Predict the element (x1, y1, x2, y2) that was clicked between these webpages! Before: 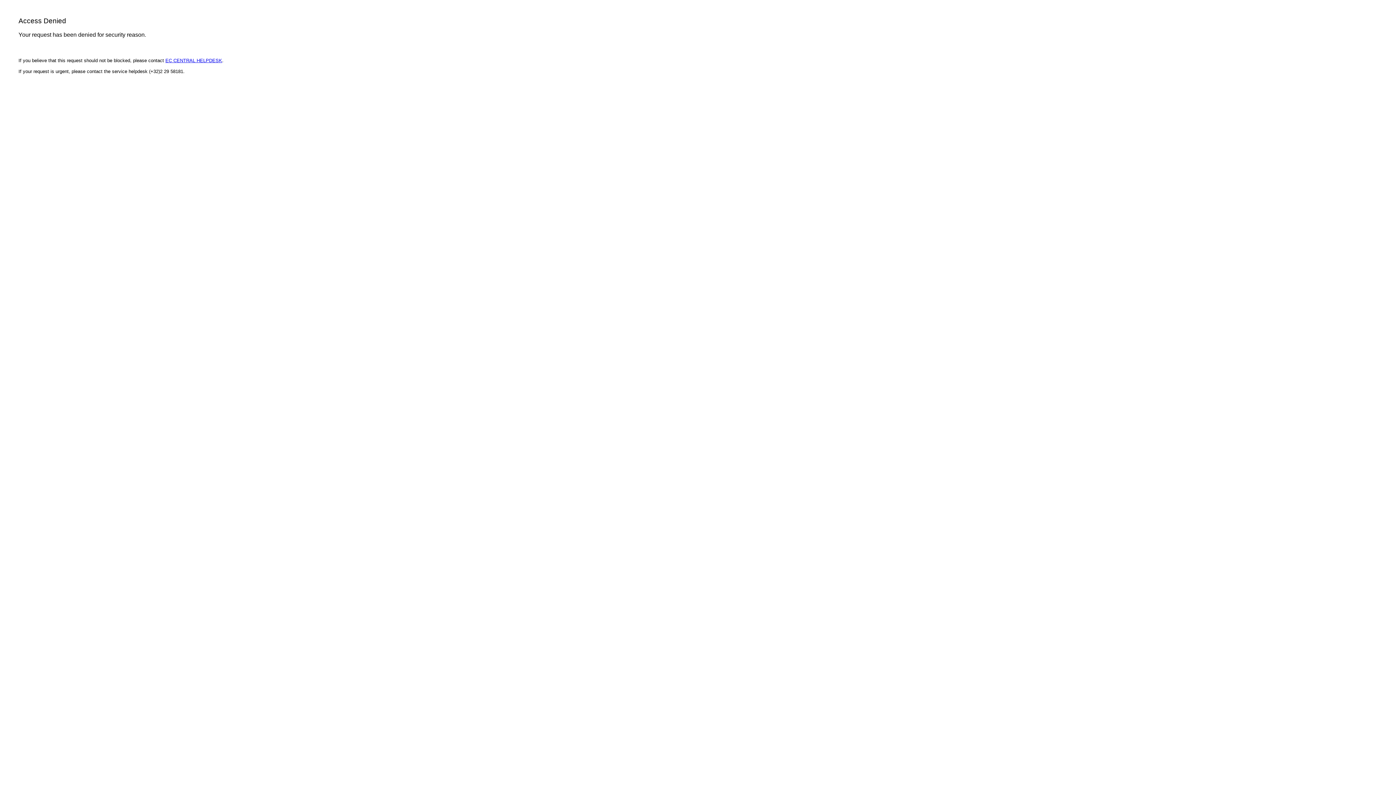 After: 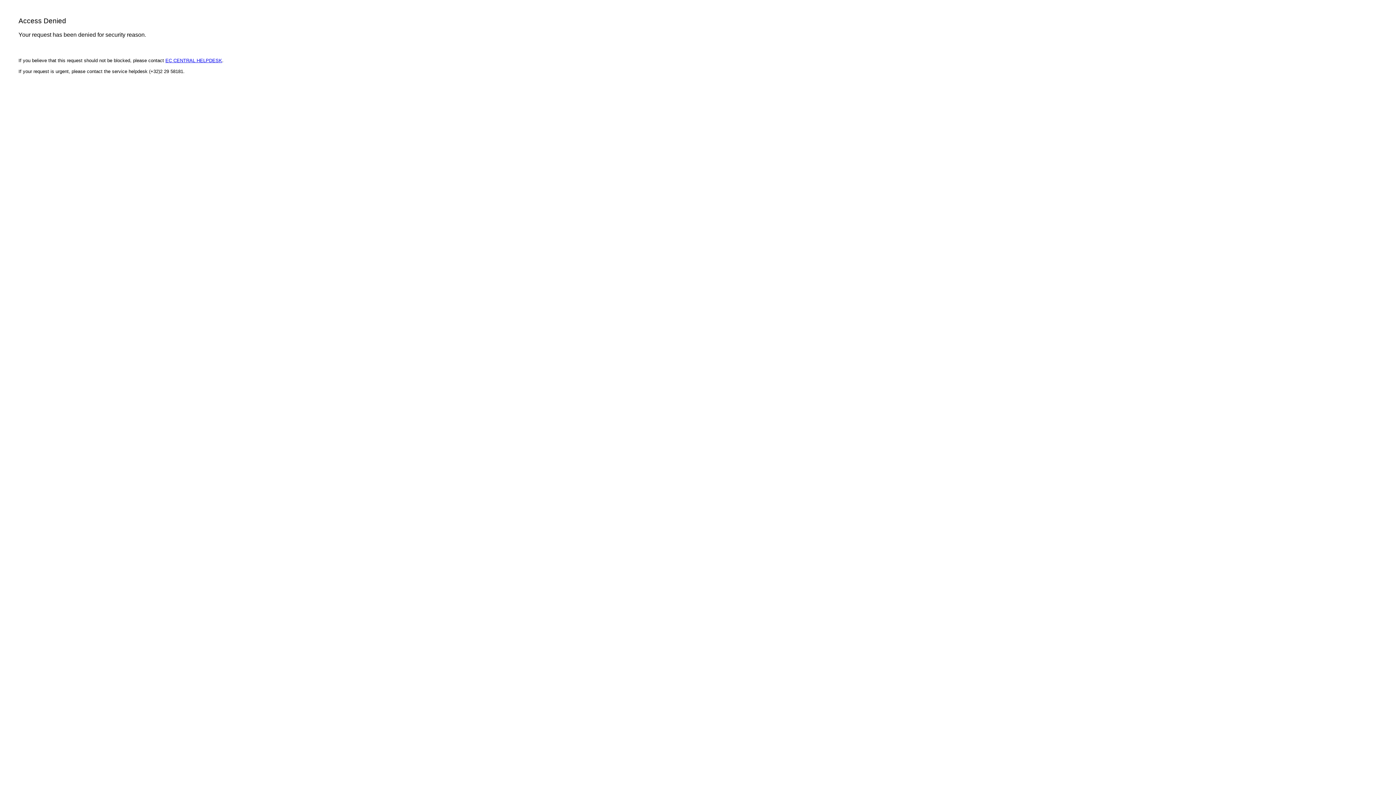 Action: bbox: (165, 57, 222, 63) label: EC CENTRAL HELPDESK